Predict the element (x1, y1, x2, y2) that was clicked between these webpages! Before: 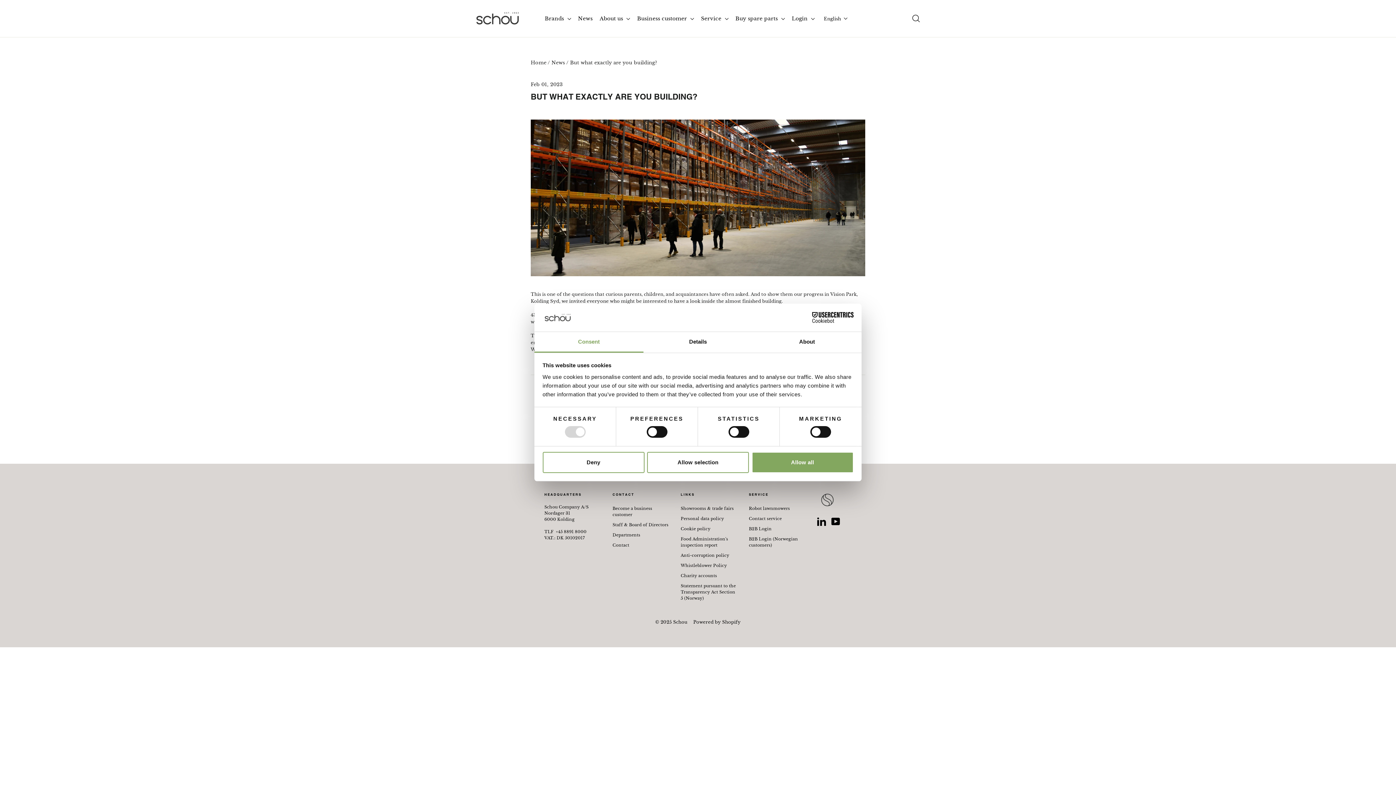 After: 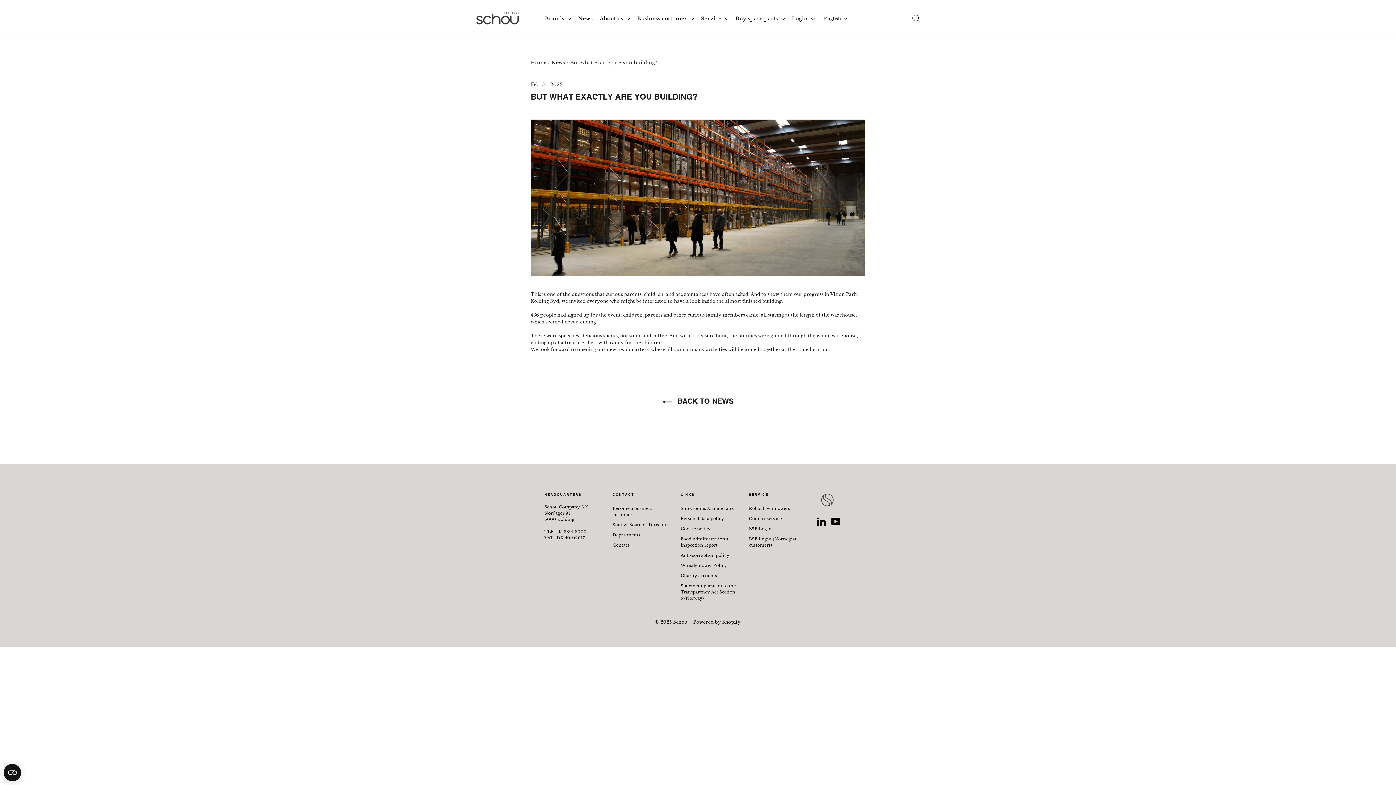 Action: bbox: (647, 452, 749, 473) label: Allow selection